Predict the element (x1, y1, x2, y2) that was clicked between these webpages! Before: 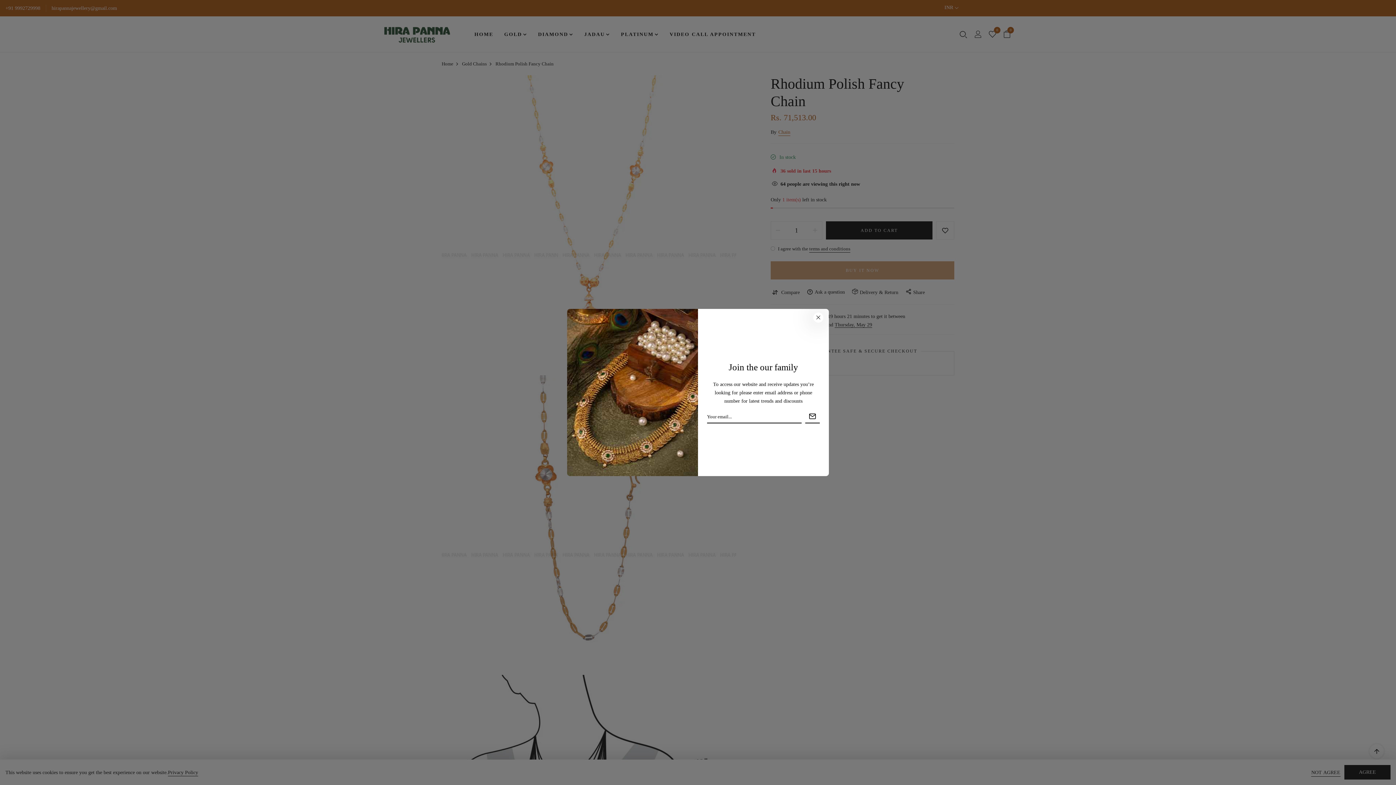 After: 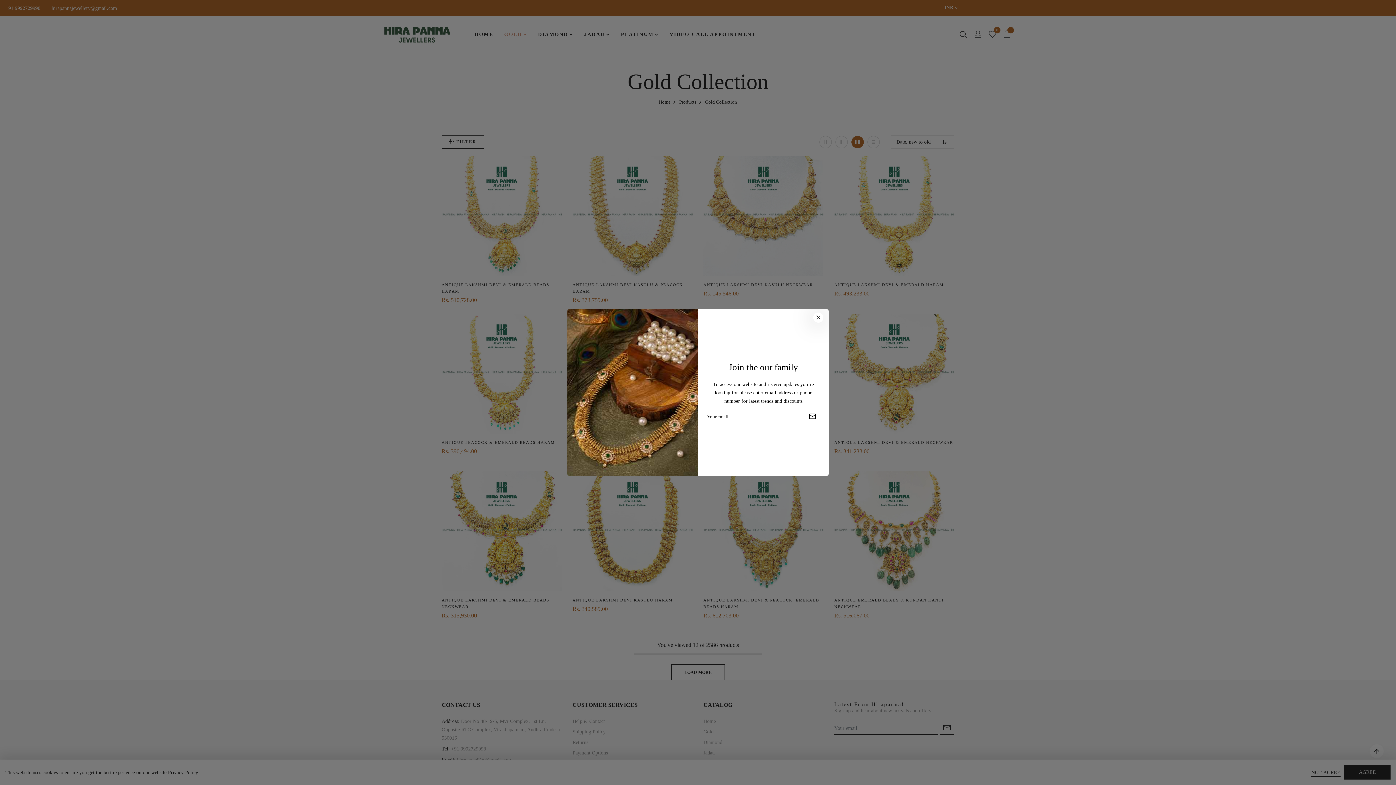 Action: bbox: (504, 30, 527, 38) label: GOLD